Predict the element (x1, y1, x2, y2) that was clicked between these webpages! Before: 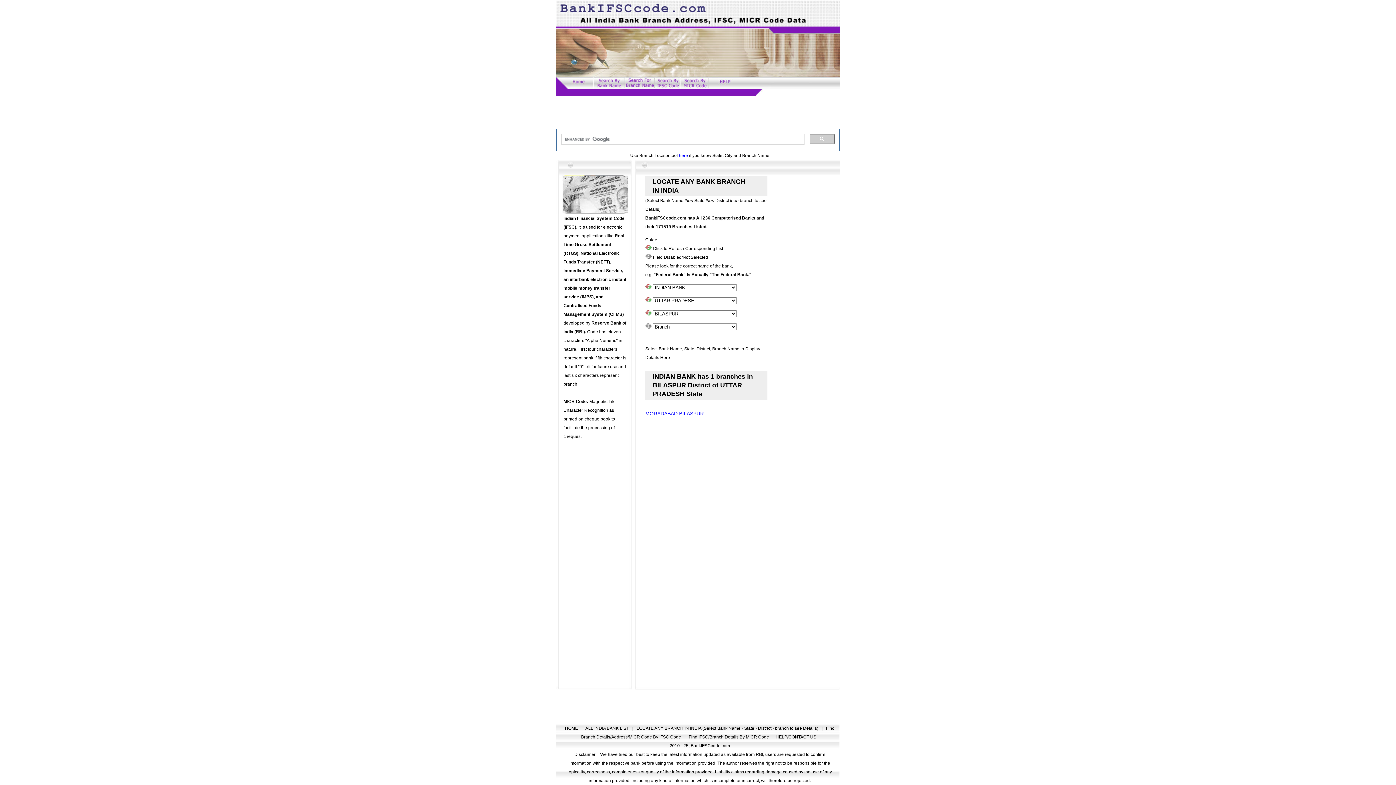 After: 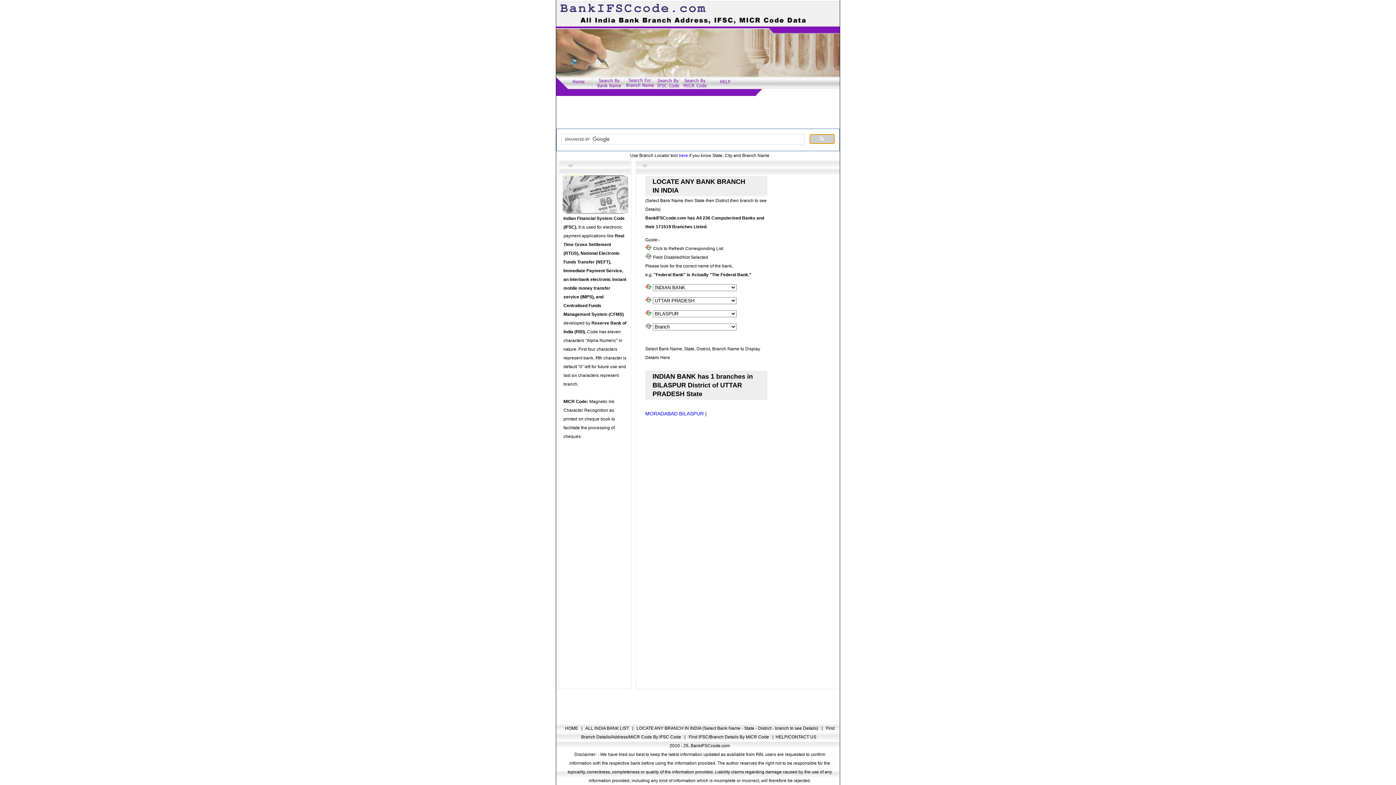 Action: bbox: (809, 134, 834, 144)